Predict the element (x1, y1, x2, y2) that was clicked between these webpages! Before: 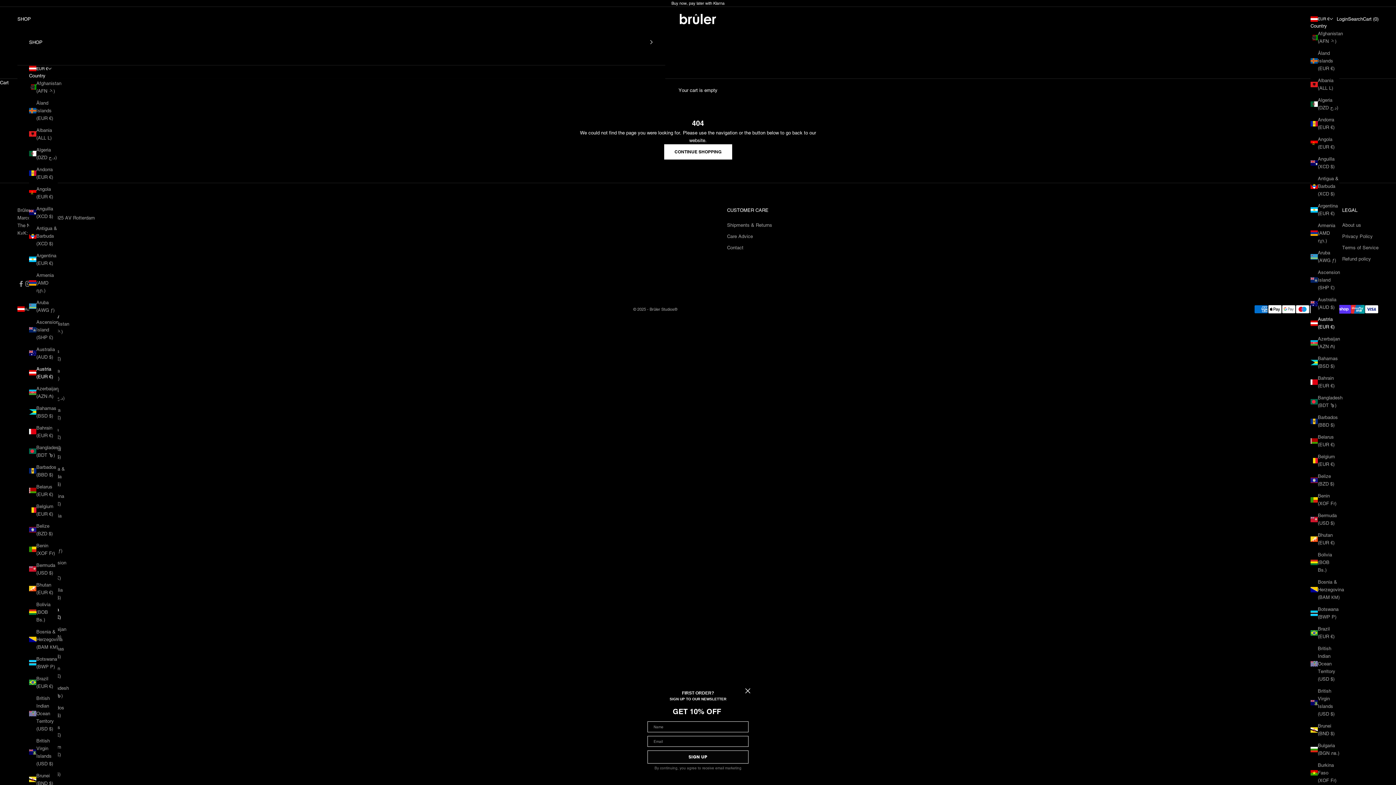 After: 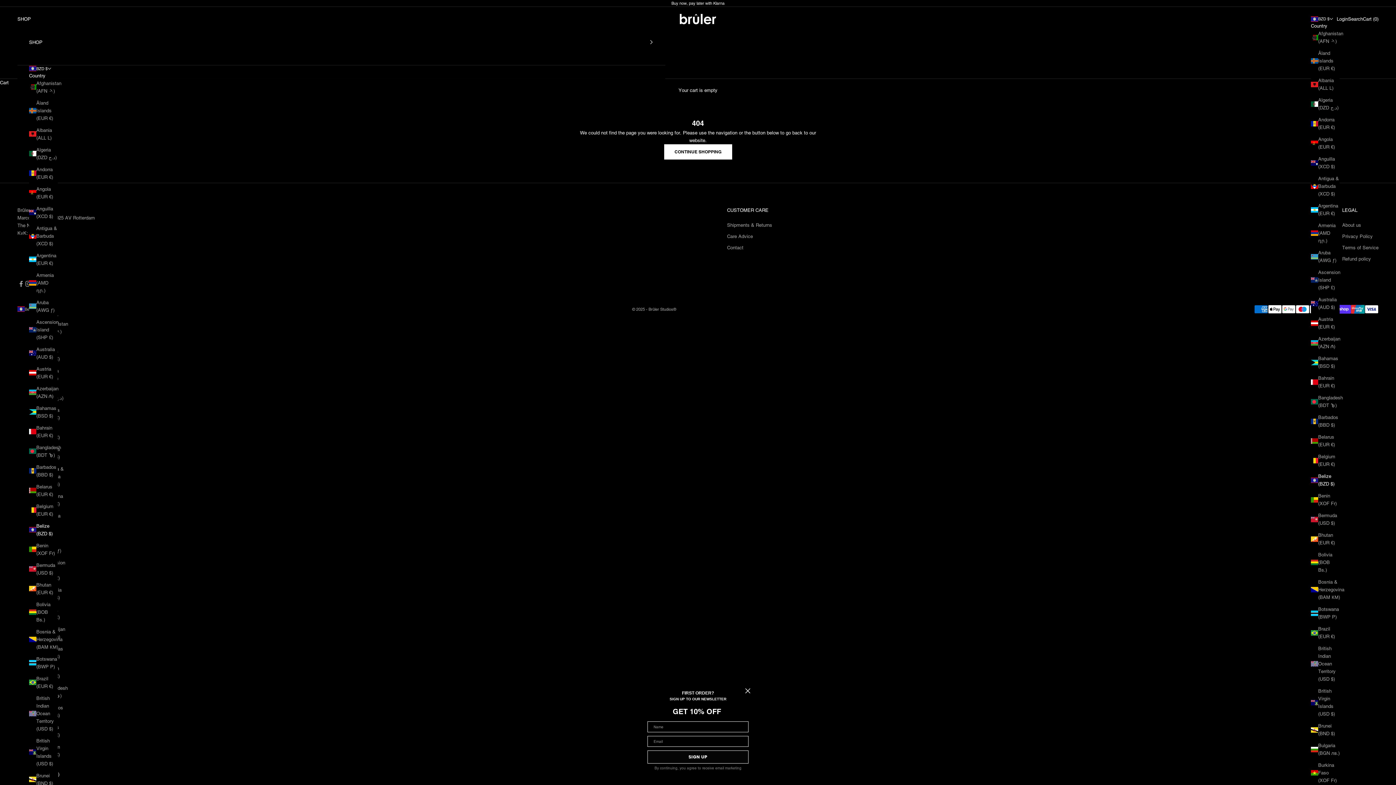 Action: bbox: (1310, 472, 1339, 488) label: Belize (BZD $)